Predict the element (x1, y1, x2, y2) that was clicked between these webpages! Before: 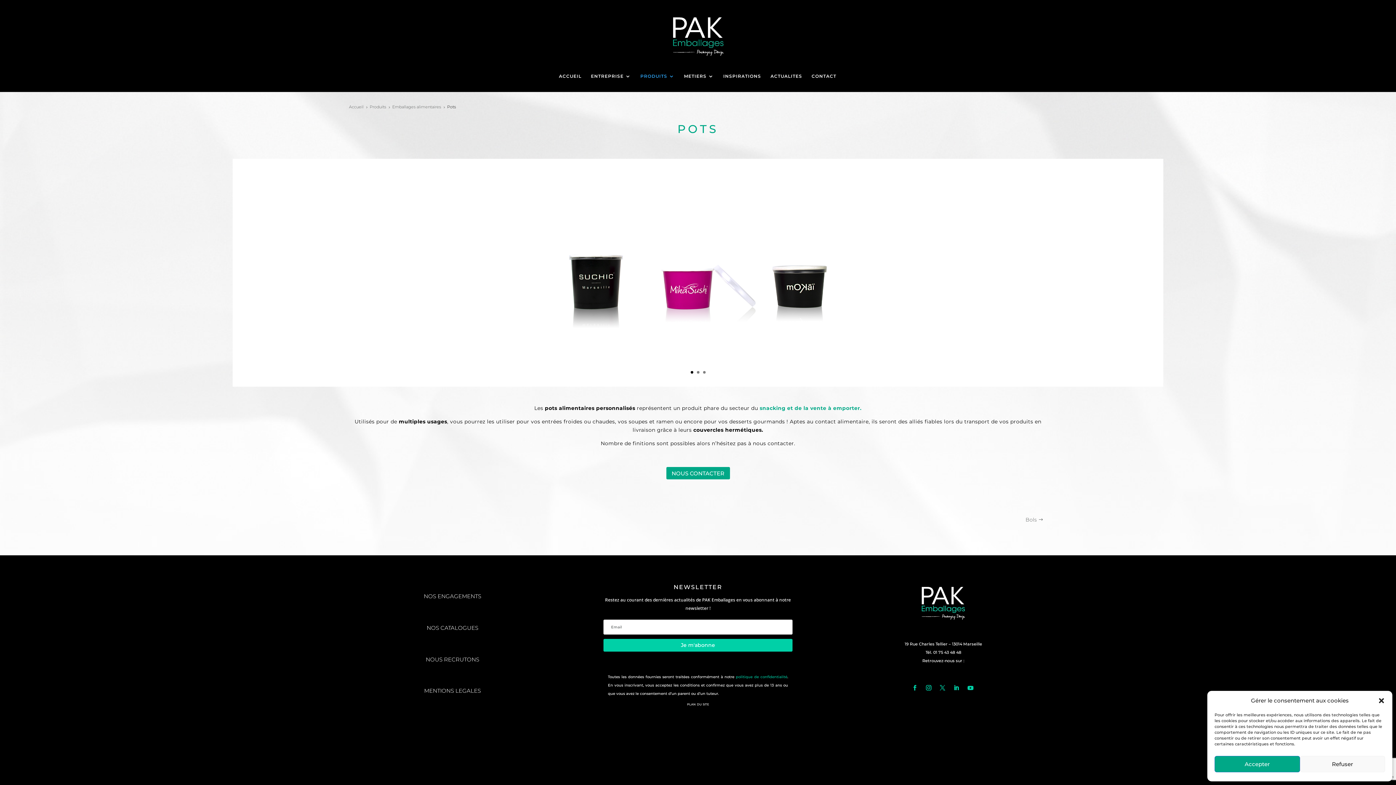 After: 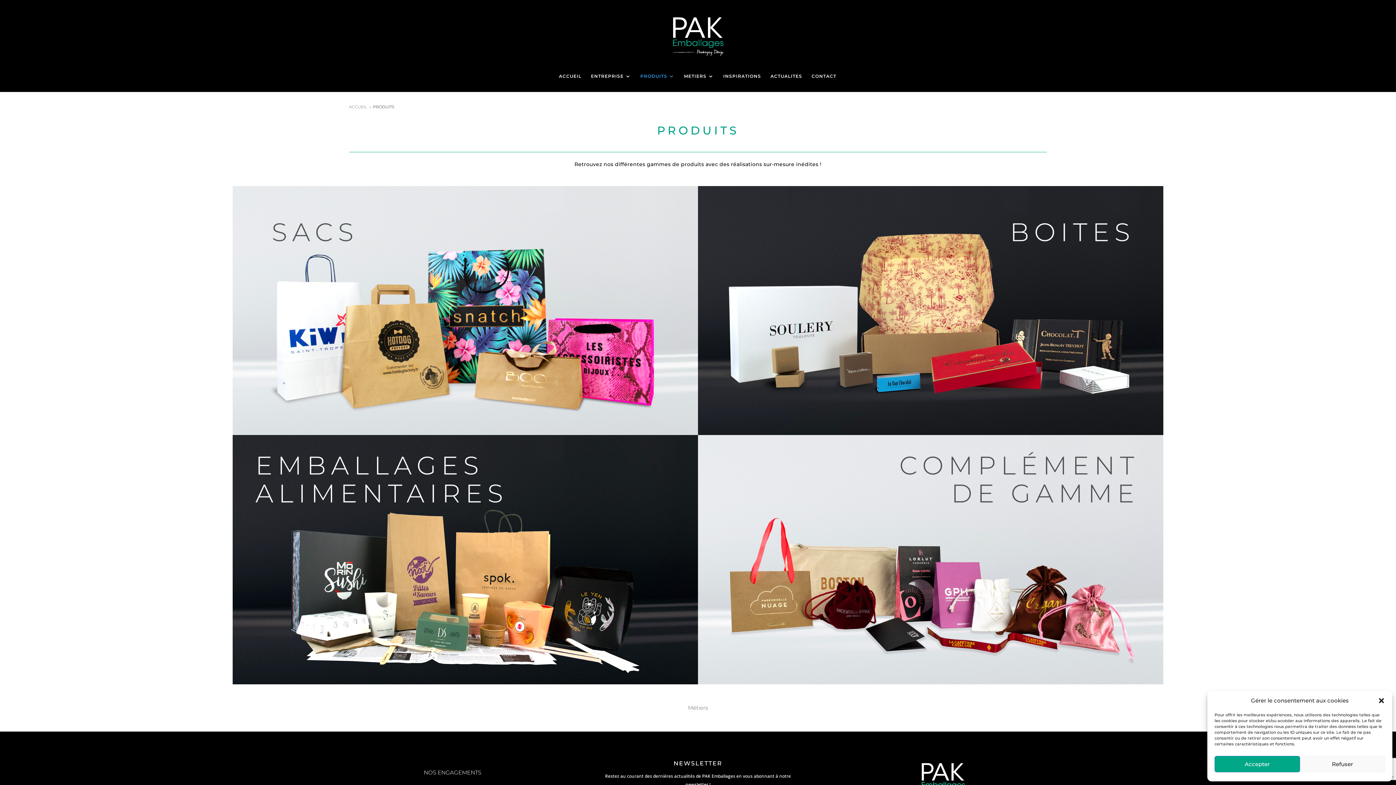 Action: label: PRODUITS bbox: (640, 73, 674, 92)